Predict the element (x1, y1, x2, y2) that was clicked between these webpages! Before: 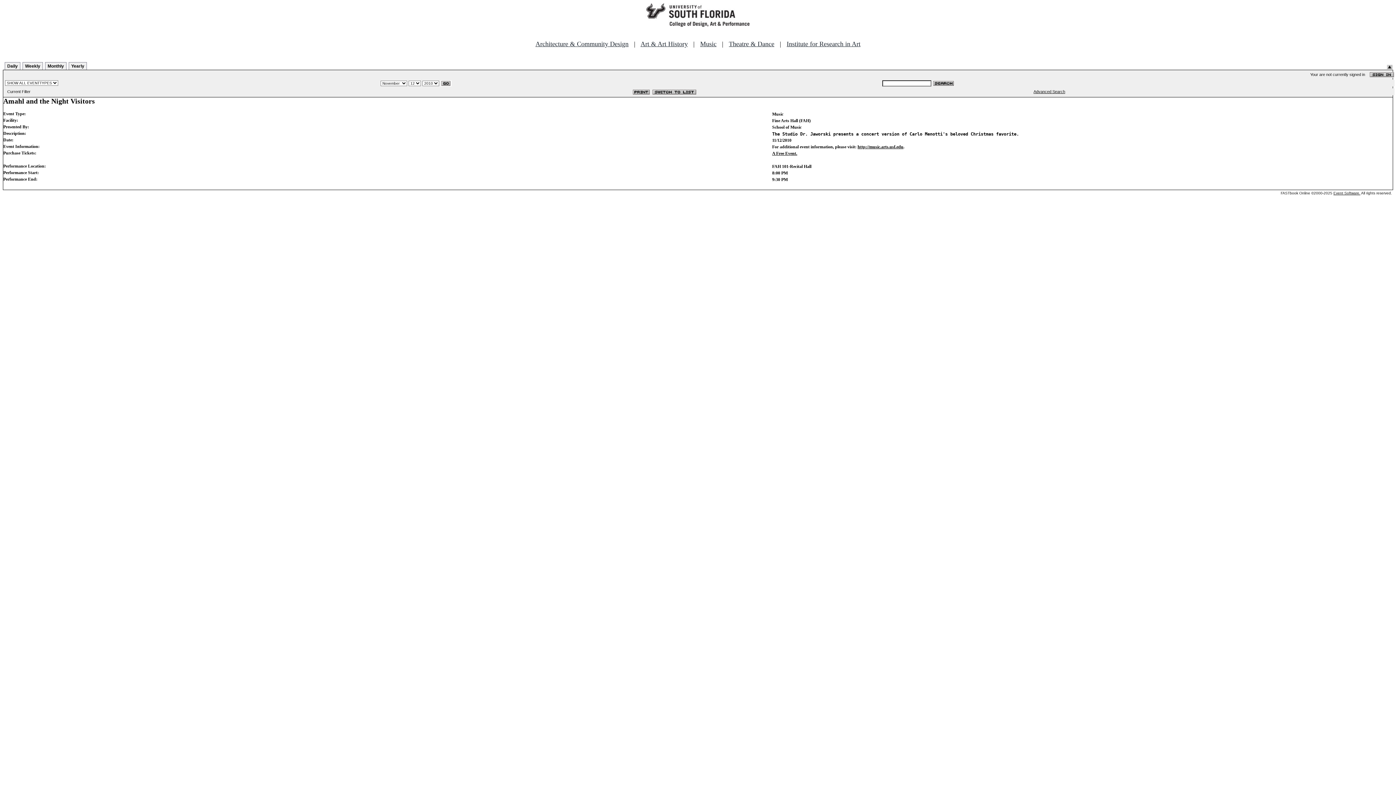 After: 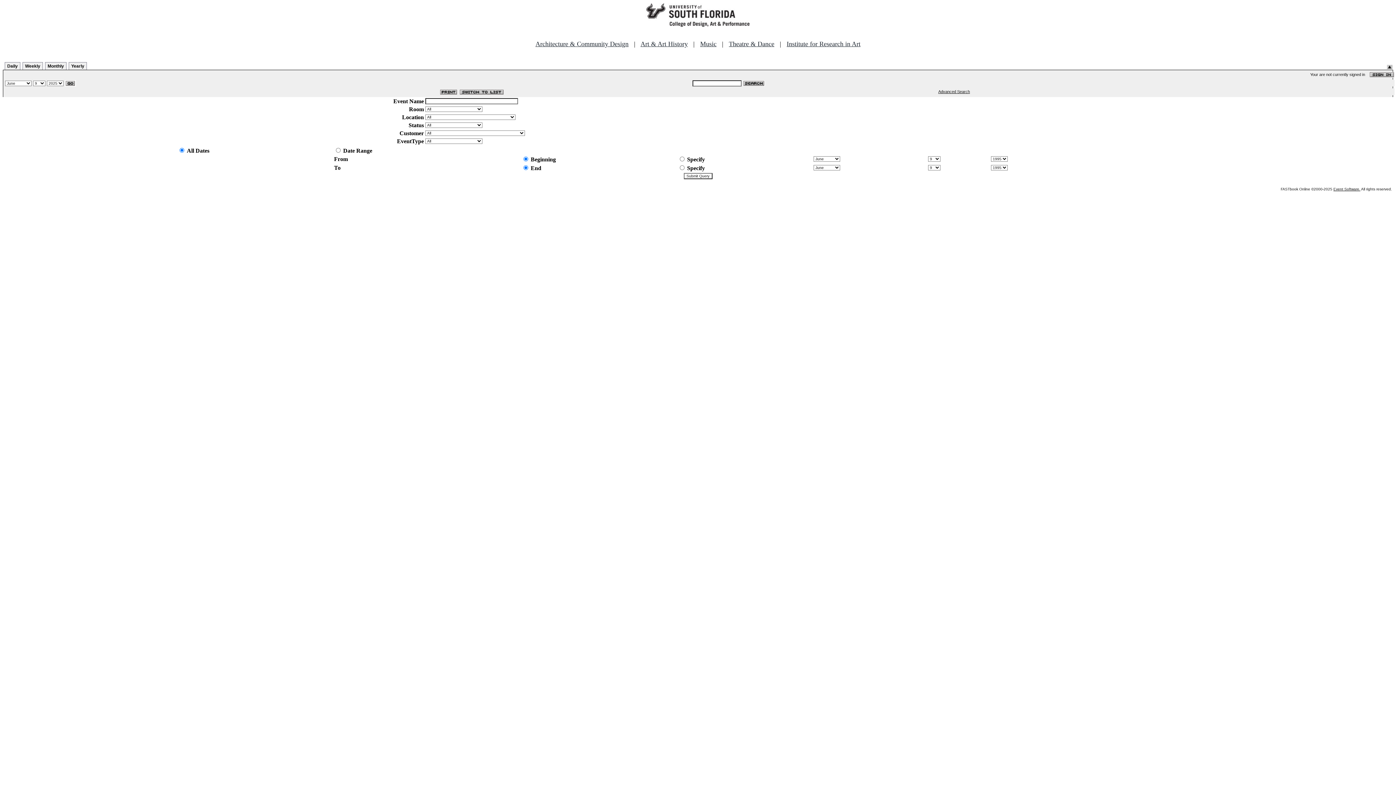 Action: label: Advanced Search bbox: (1033, 89, 1065, 93)